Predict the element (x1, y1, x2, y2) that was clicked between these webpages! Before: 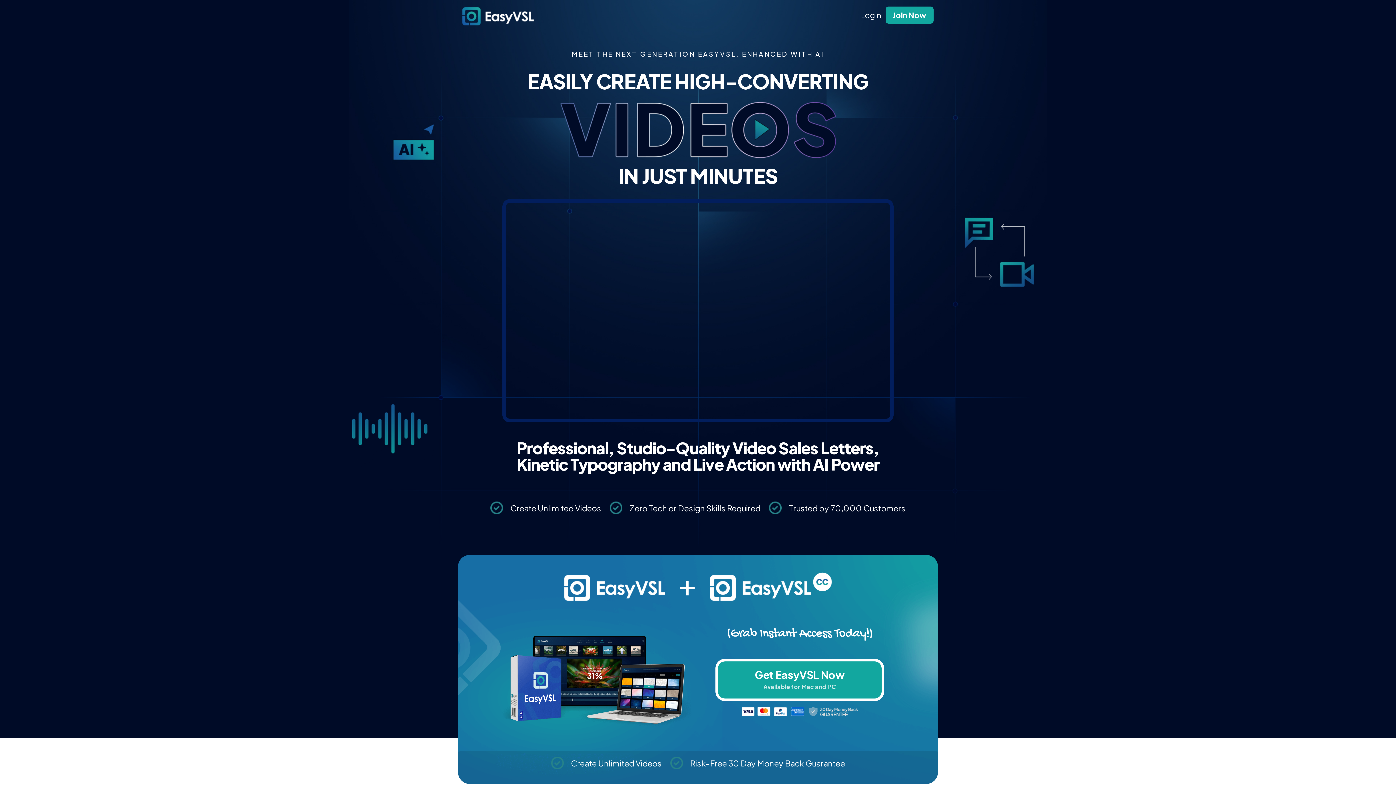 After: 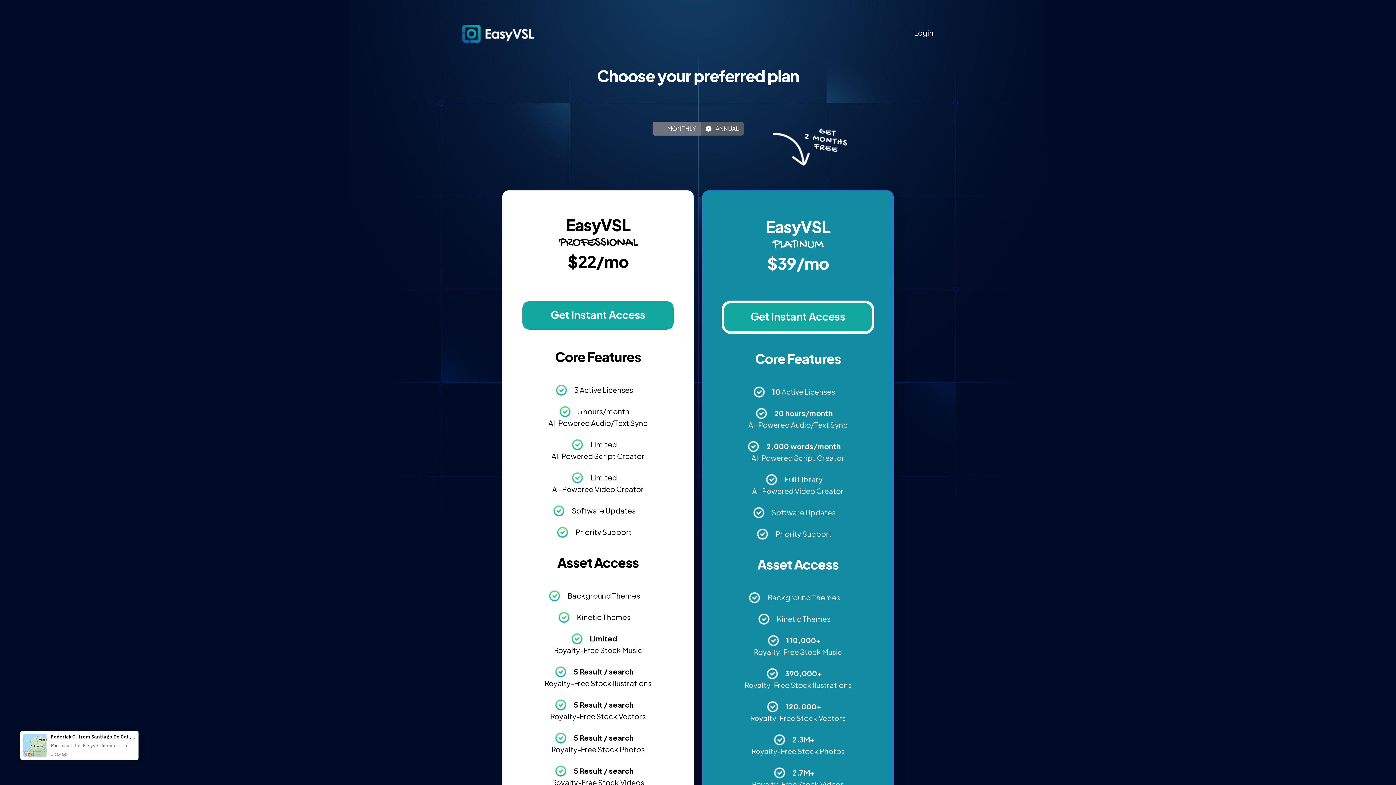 Action: label: Join Now bbox: (885, 6, 933, 23)